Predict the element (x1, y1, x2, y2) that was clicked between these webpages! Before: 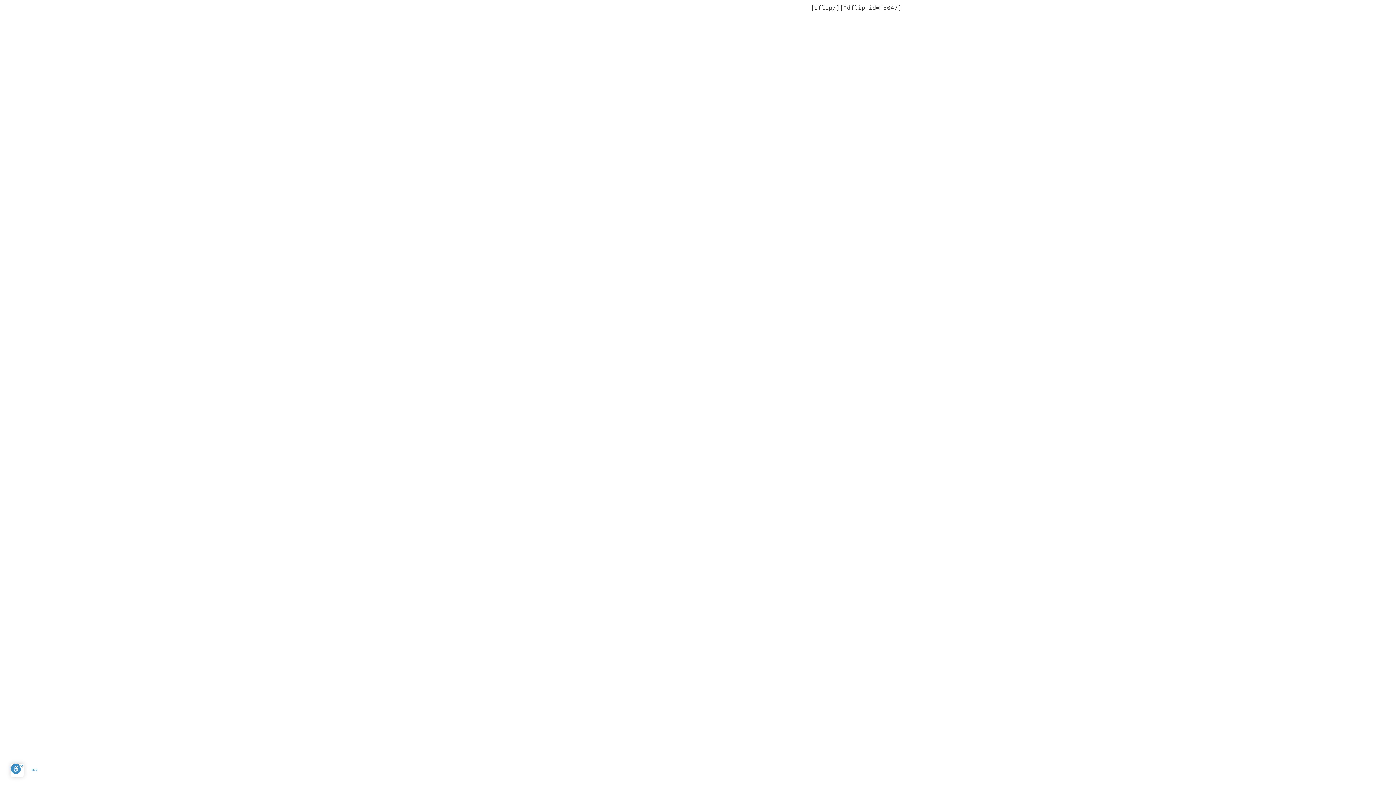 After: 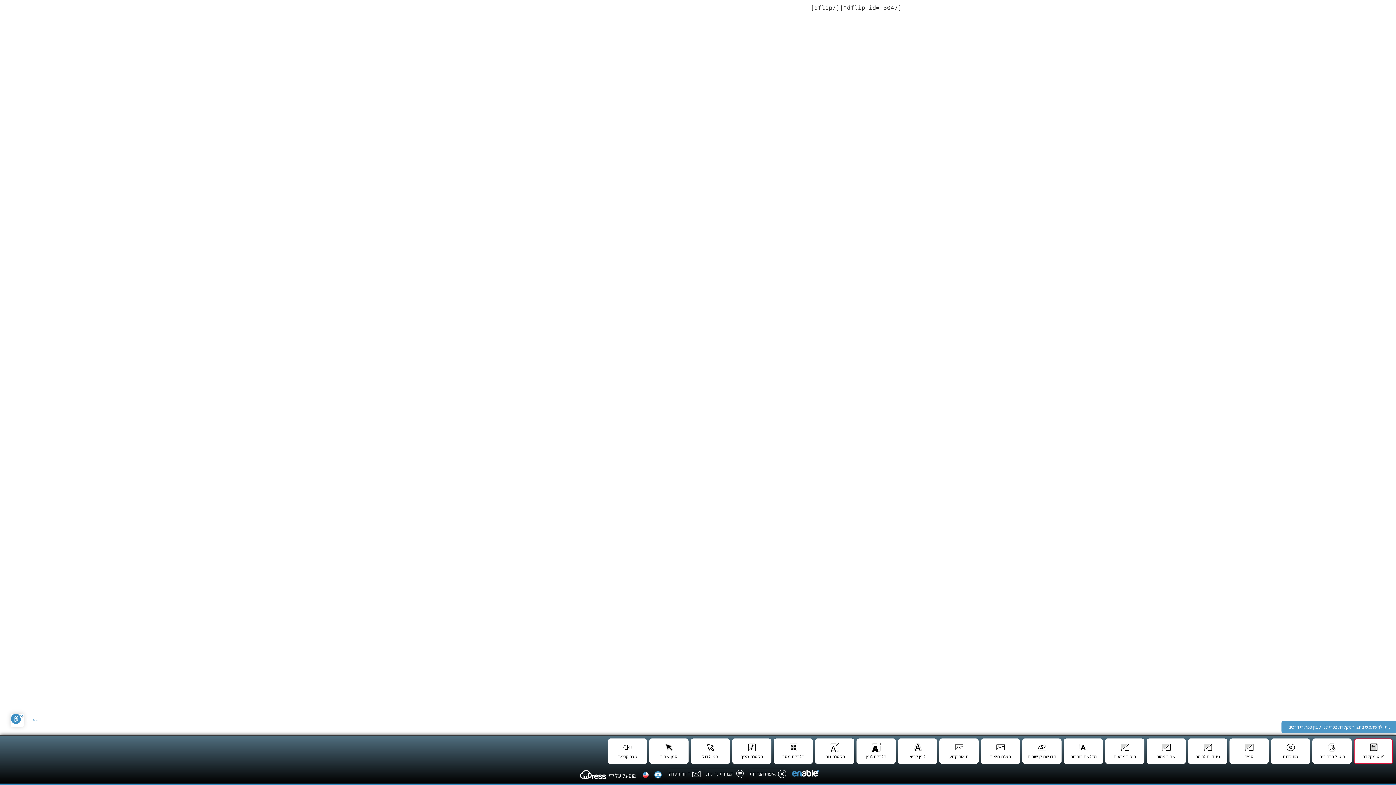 Action: bbox: (10, 764, 23, 777) label: סרגל נגישות